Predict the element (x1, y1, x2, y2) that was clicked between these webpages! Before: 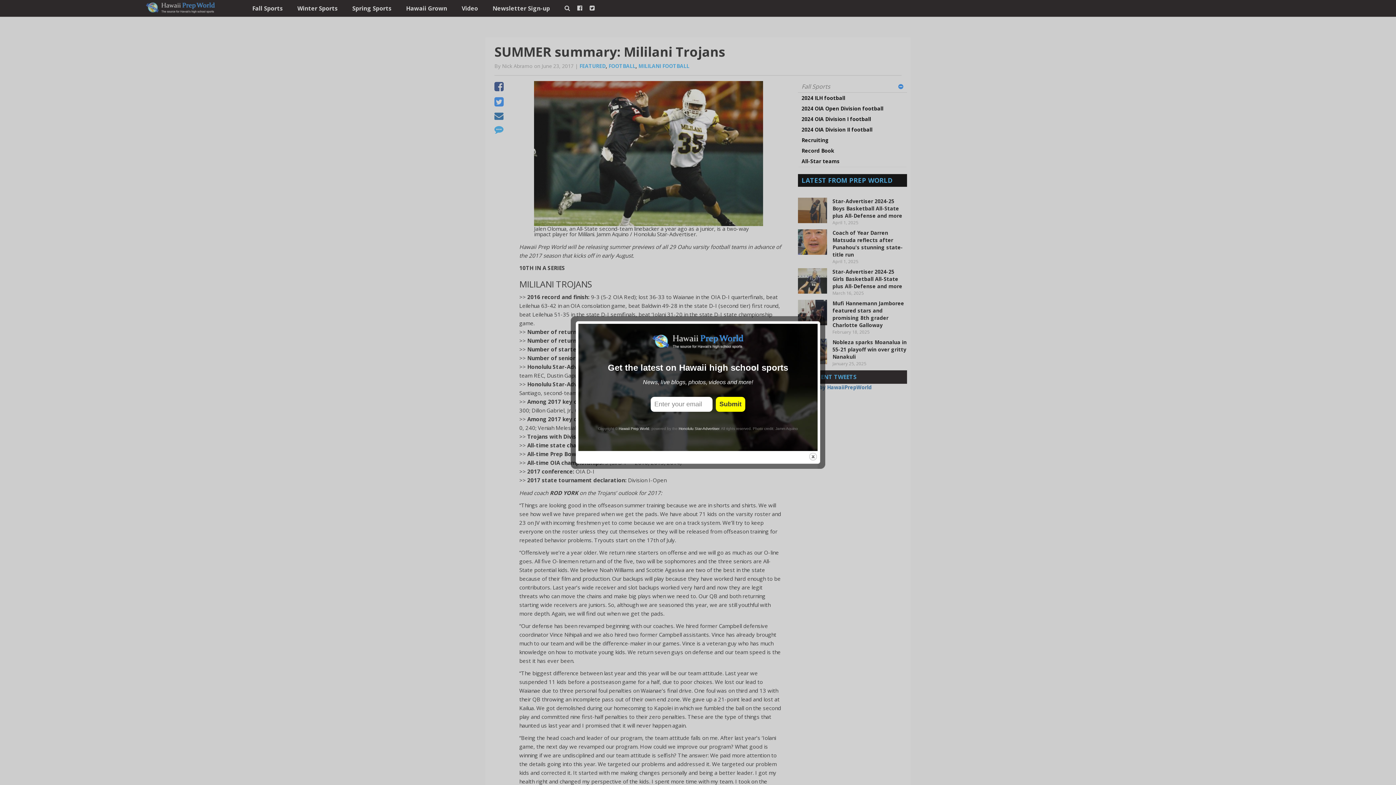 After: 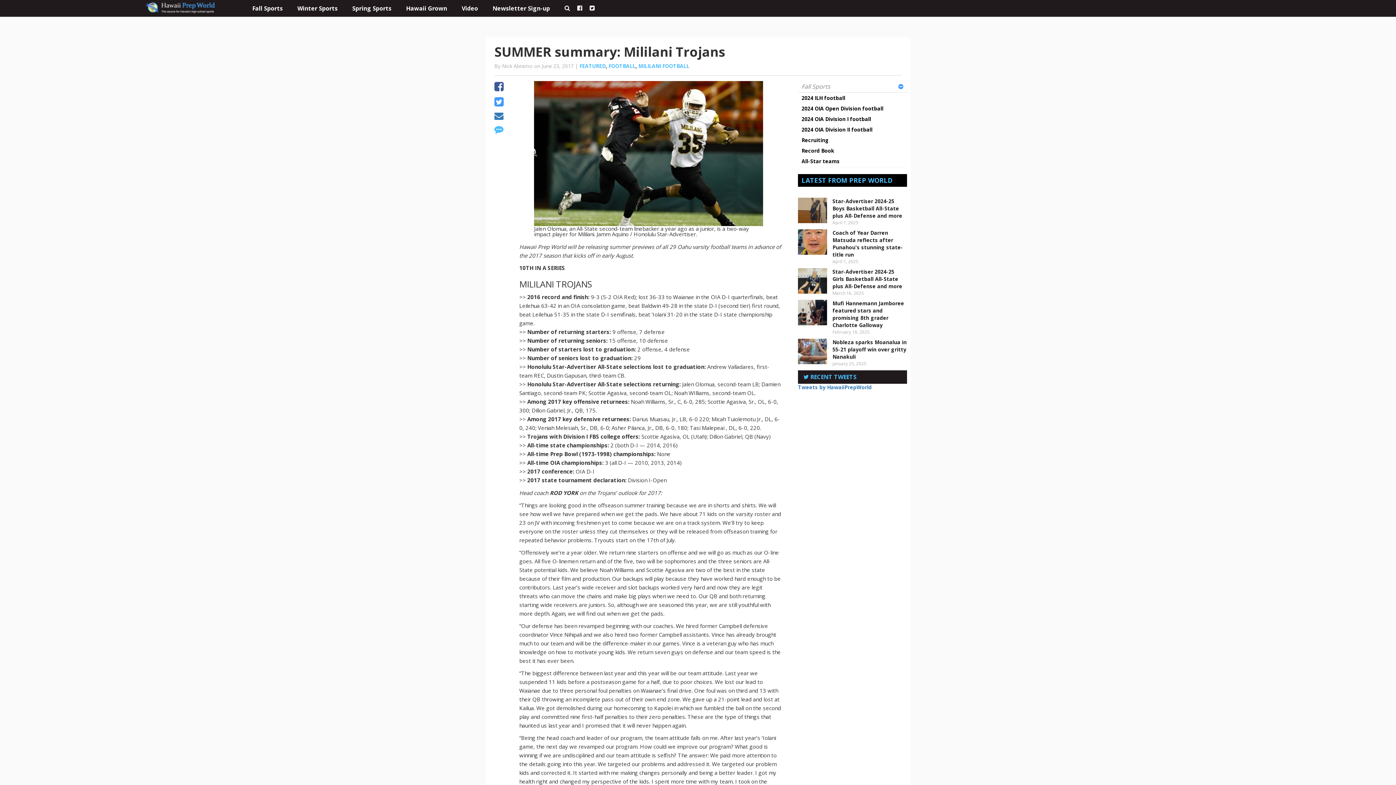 Action: bbox: (808, 452, 817, 461) label: close